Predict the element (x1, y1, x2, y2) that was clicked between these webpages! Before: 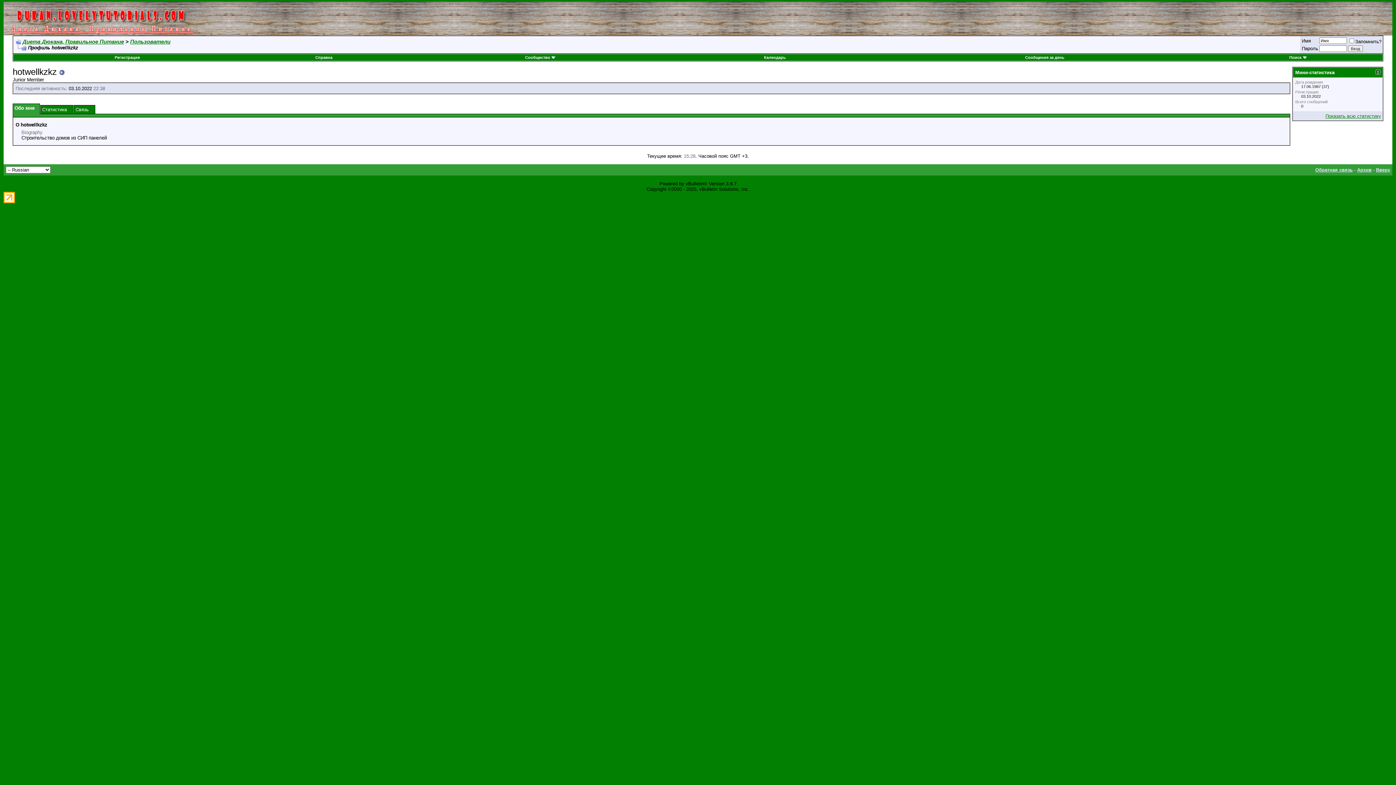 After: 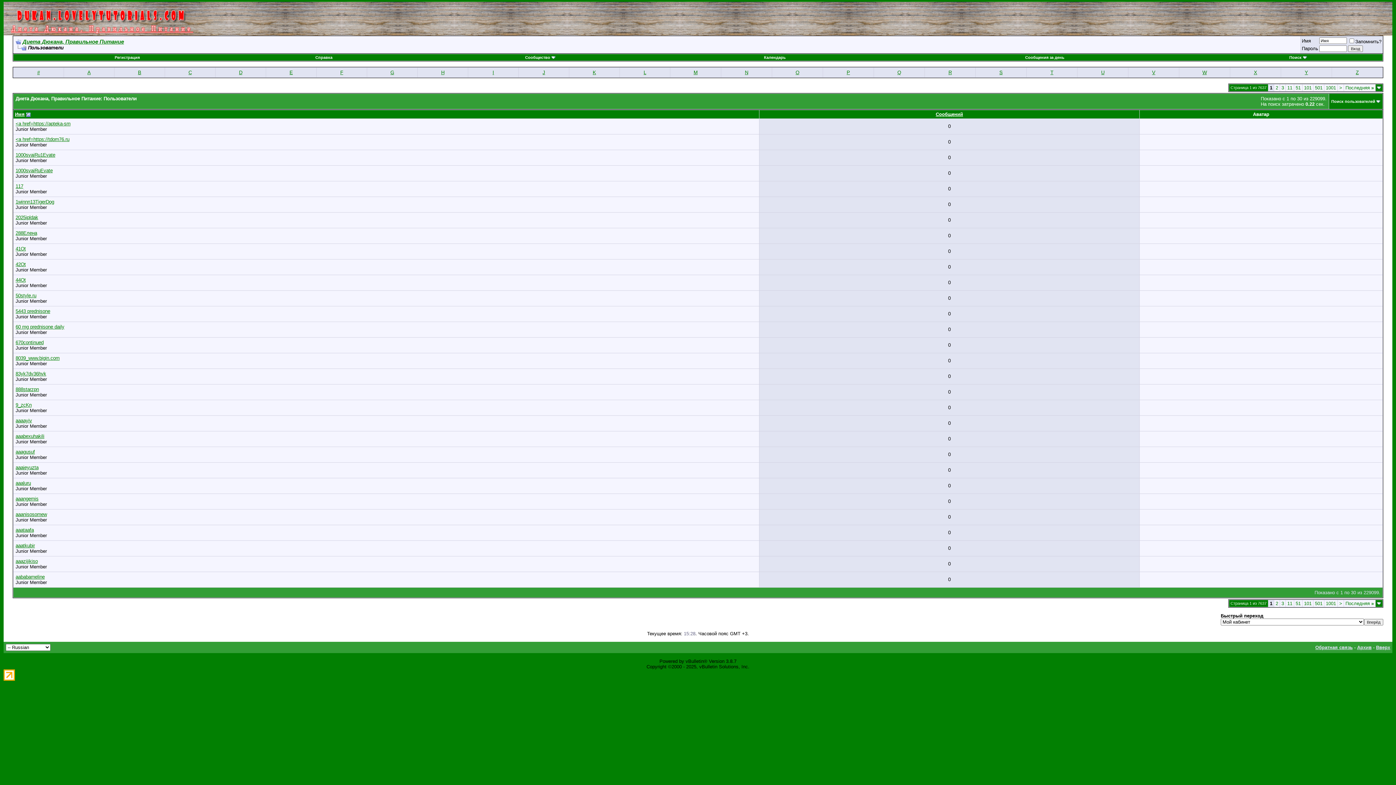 Action: label: Пользователи bbox: (130, 38, 170, 44)